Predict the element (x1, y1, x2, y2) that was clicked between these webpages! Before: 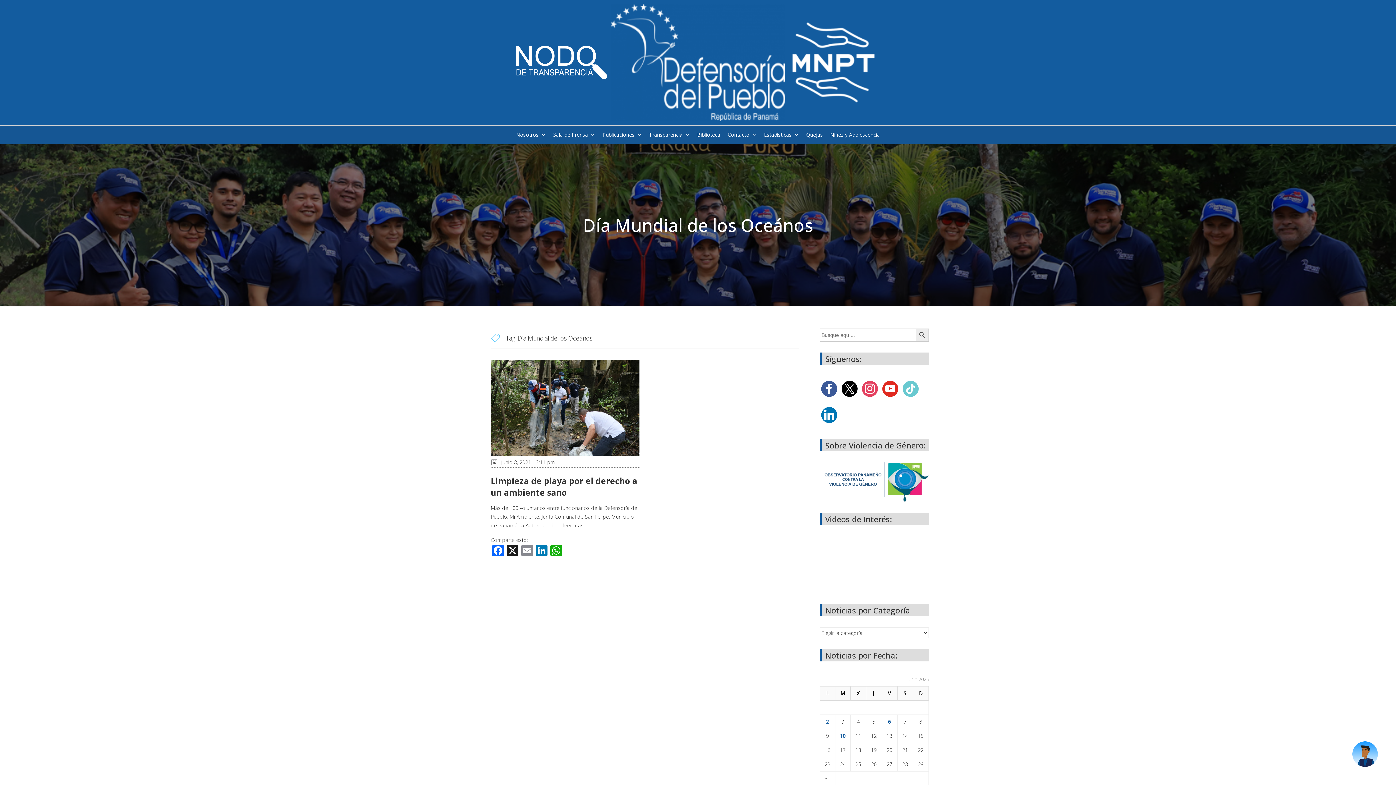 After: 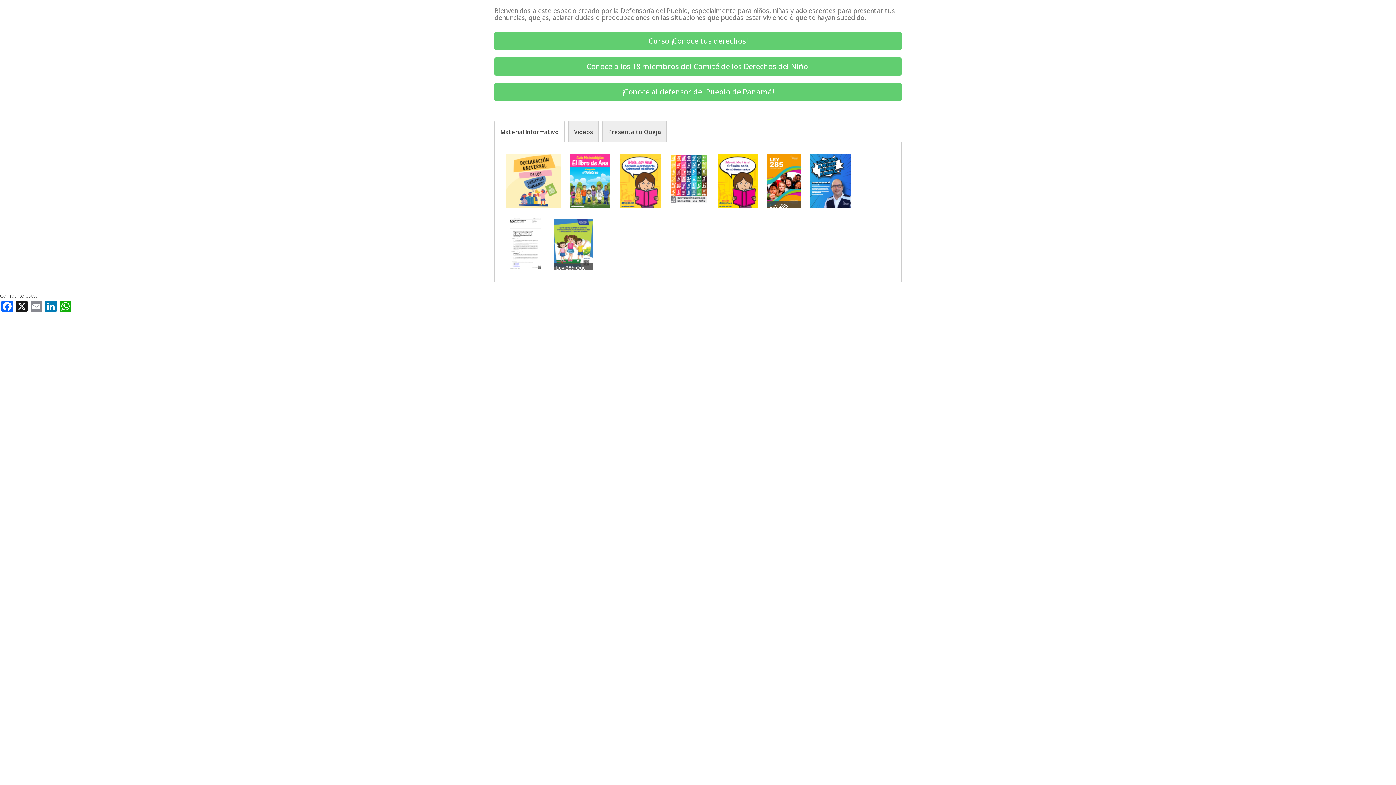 Action: bbox: (826, 125, 883, 144) label: Niñez y Adolescencia